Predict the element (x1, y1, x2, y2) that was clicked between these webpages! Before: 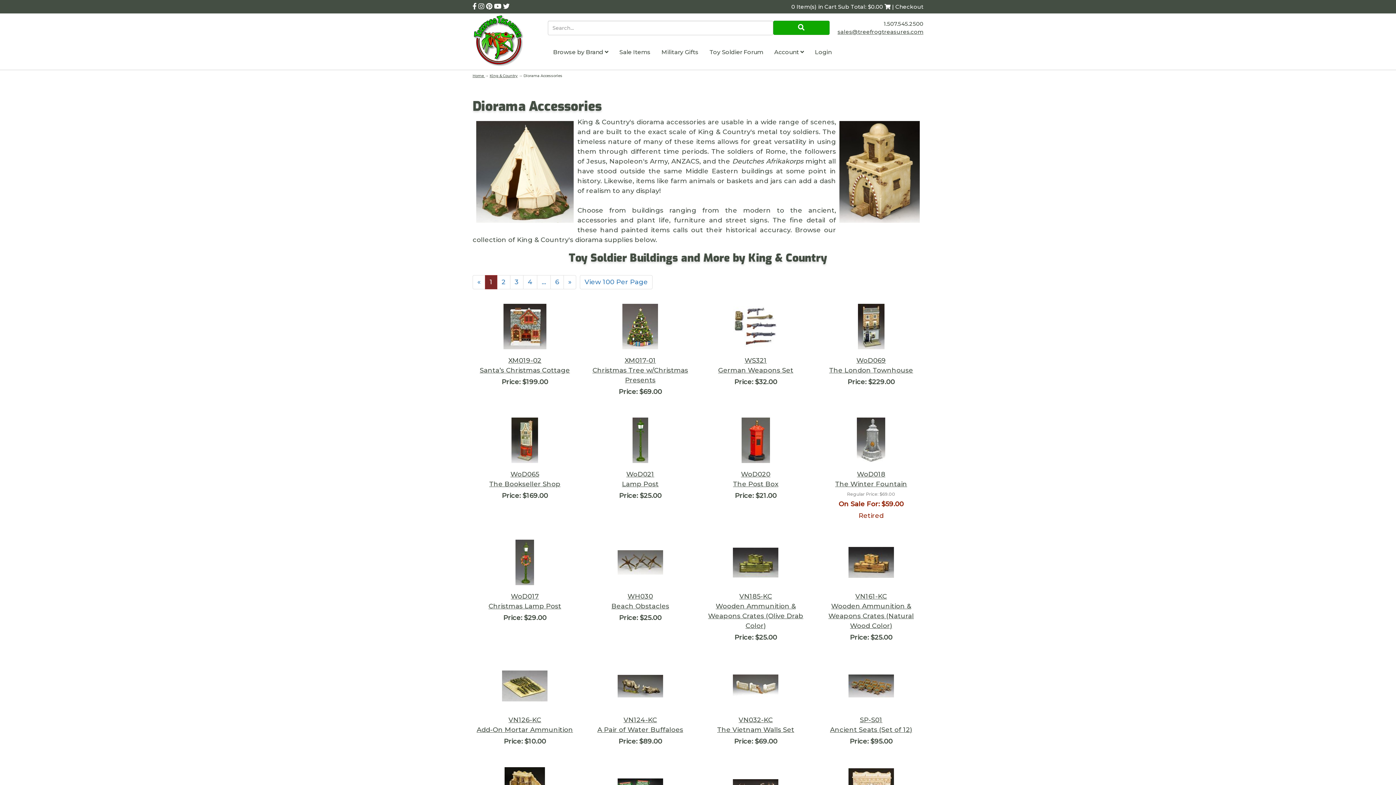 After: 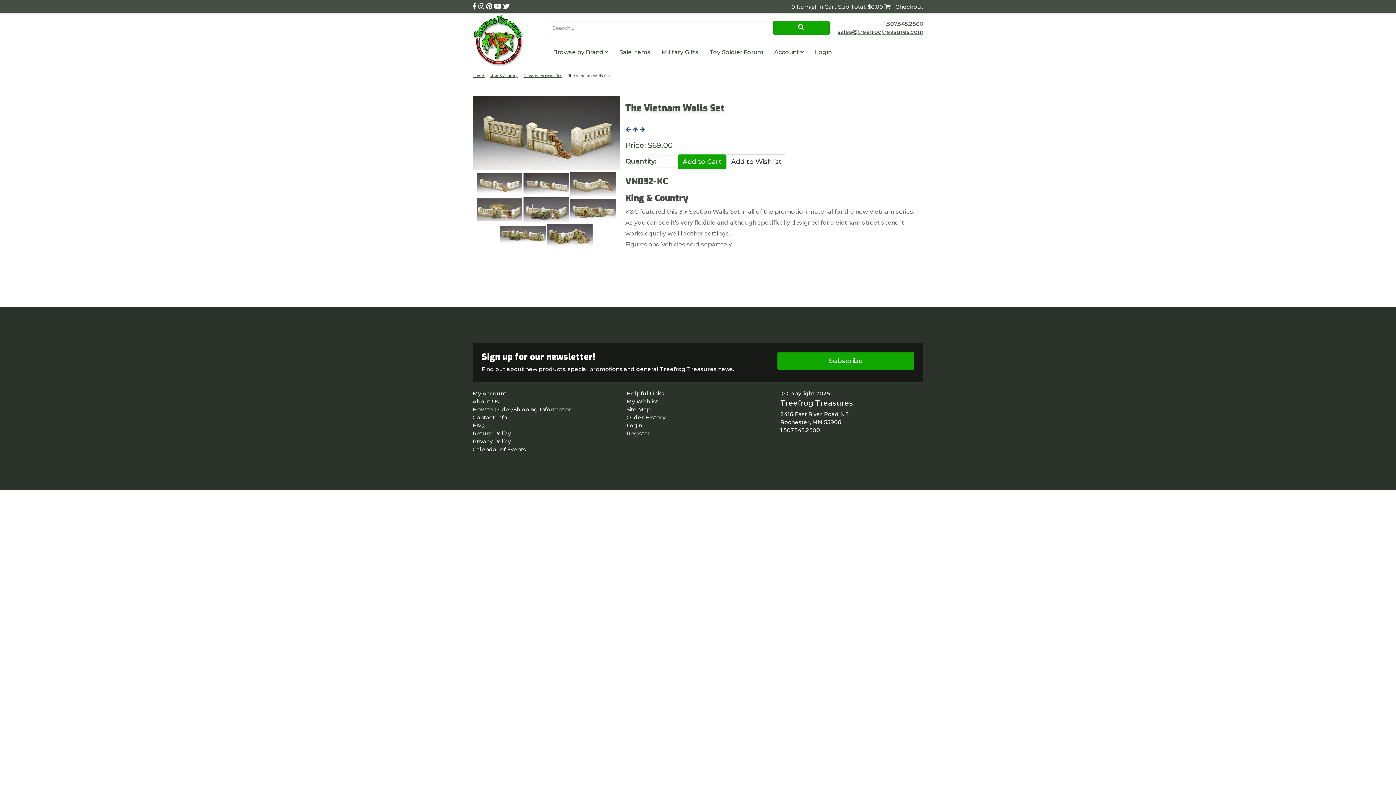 Action: label: VN032-KC
The Vietnam Walls Set bbox: (703, 715, 808, 735)